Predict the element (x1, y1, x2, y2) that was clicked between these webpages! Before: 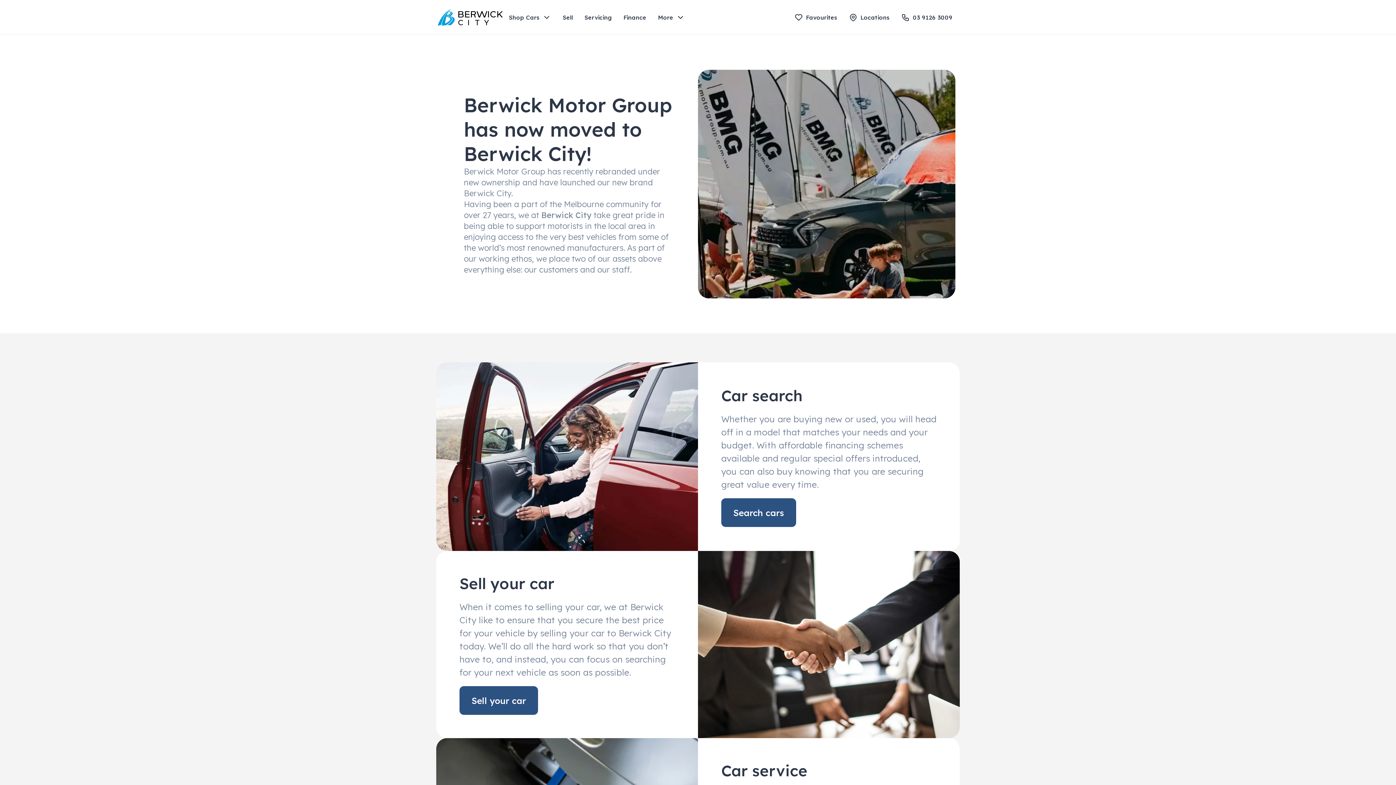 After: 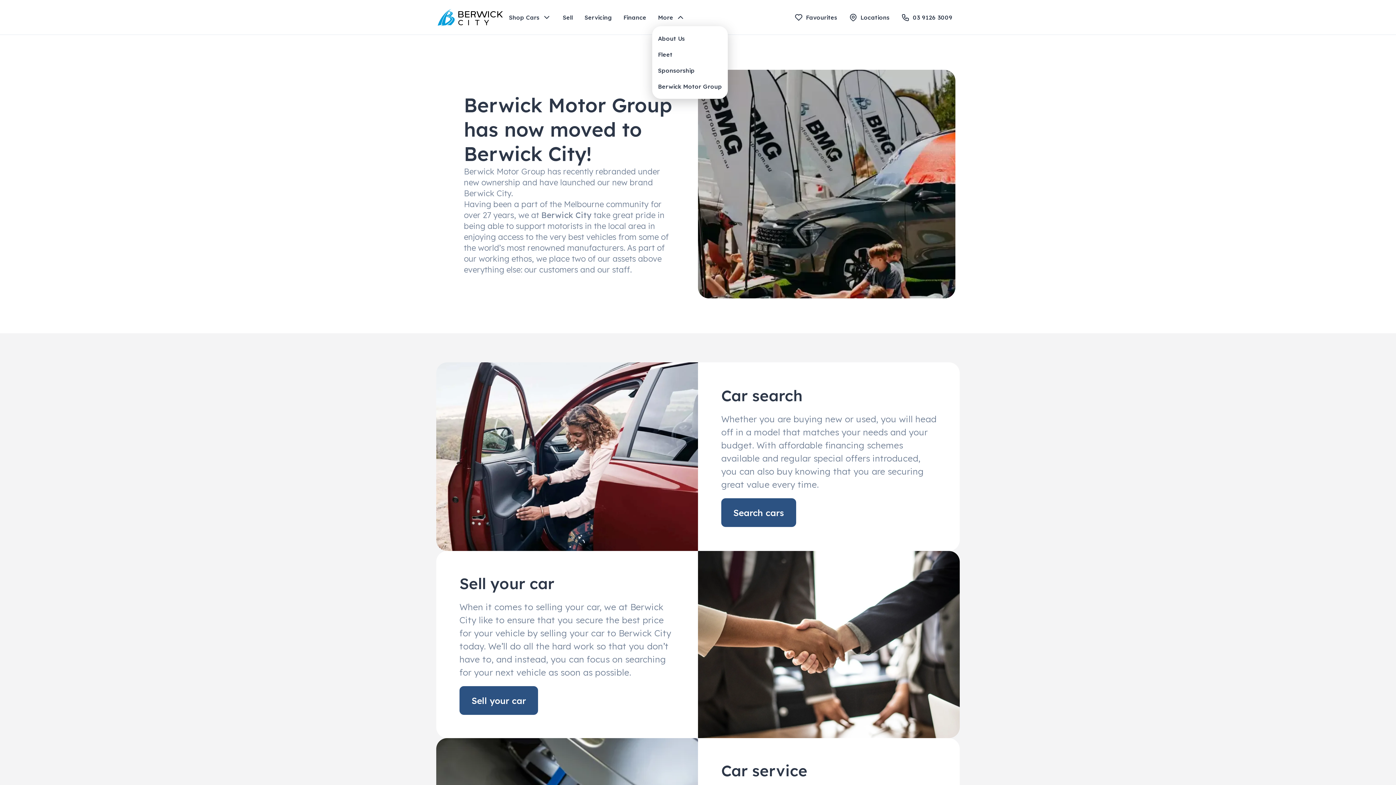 Action: bbox: (652, 8, 690, 26) label: More